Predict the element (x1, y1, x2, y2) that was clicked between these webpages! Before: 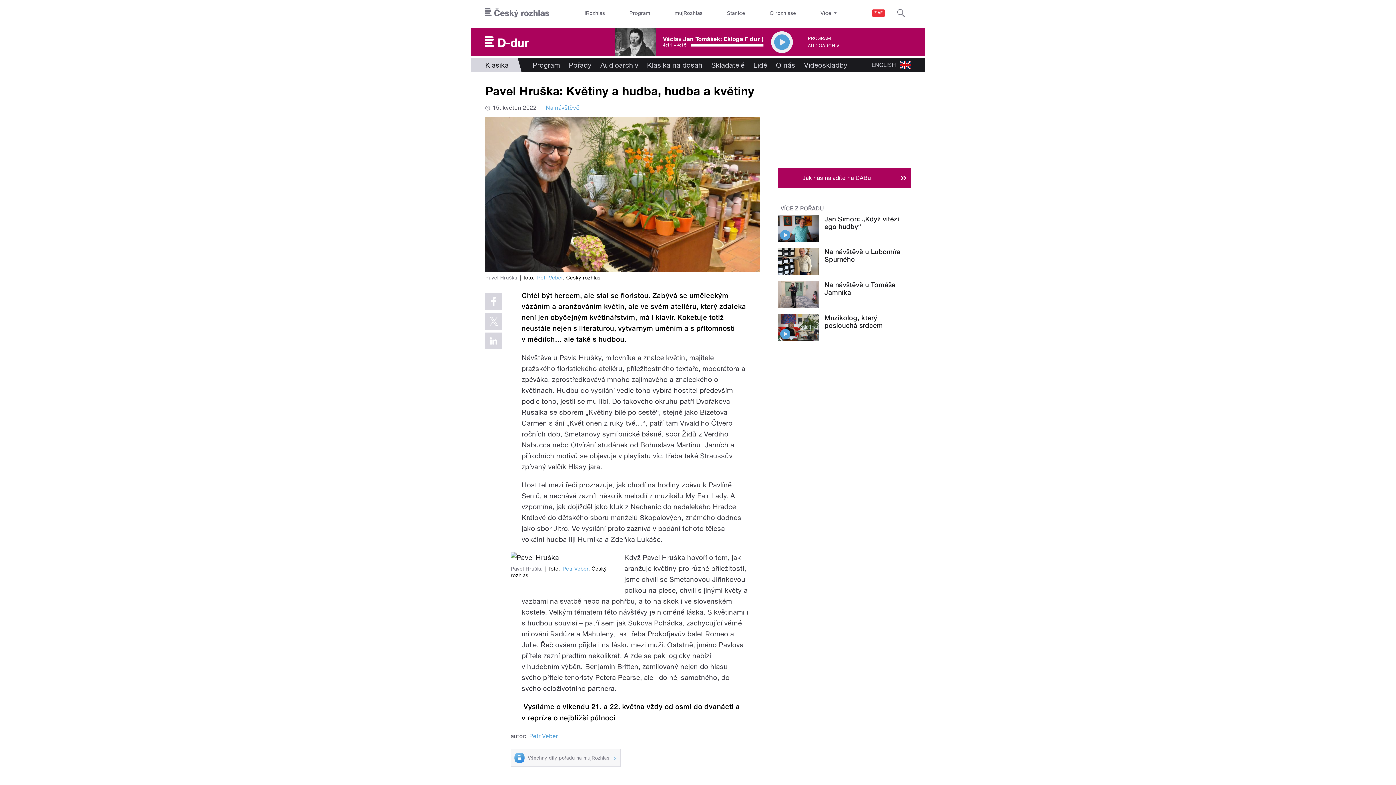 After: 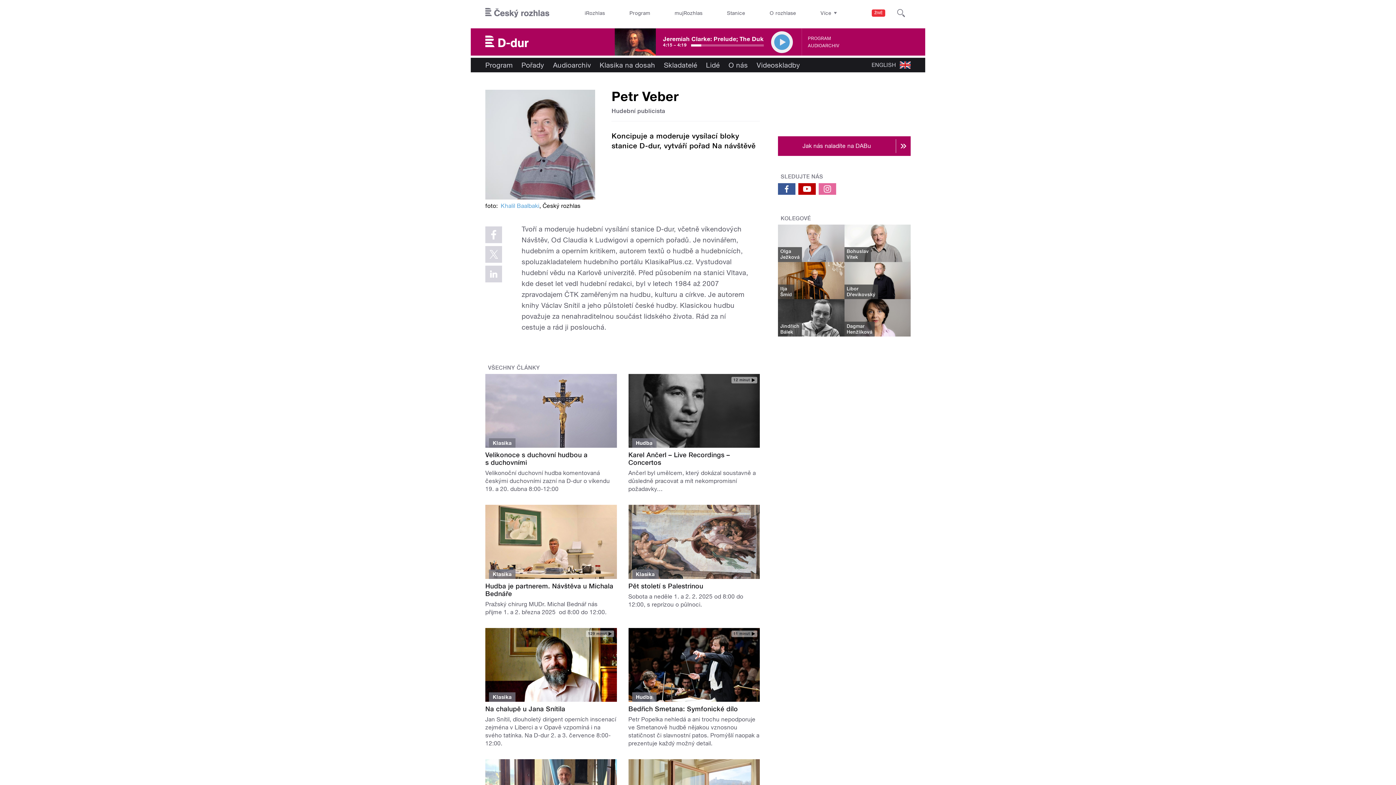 Action: label: Petr Veber bbox: (529, 732, 558, 740)